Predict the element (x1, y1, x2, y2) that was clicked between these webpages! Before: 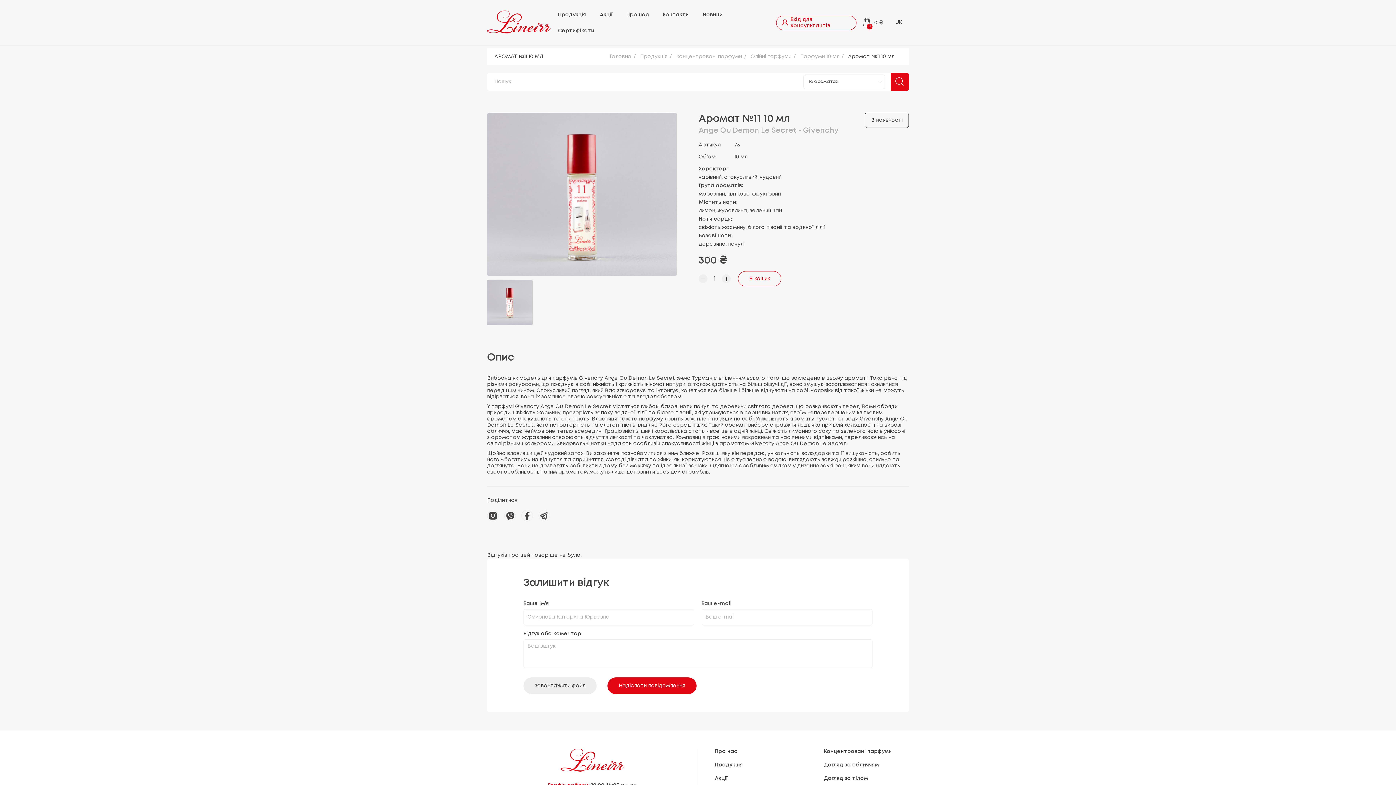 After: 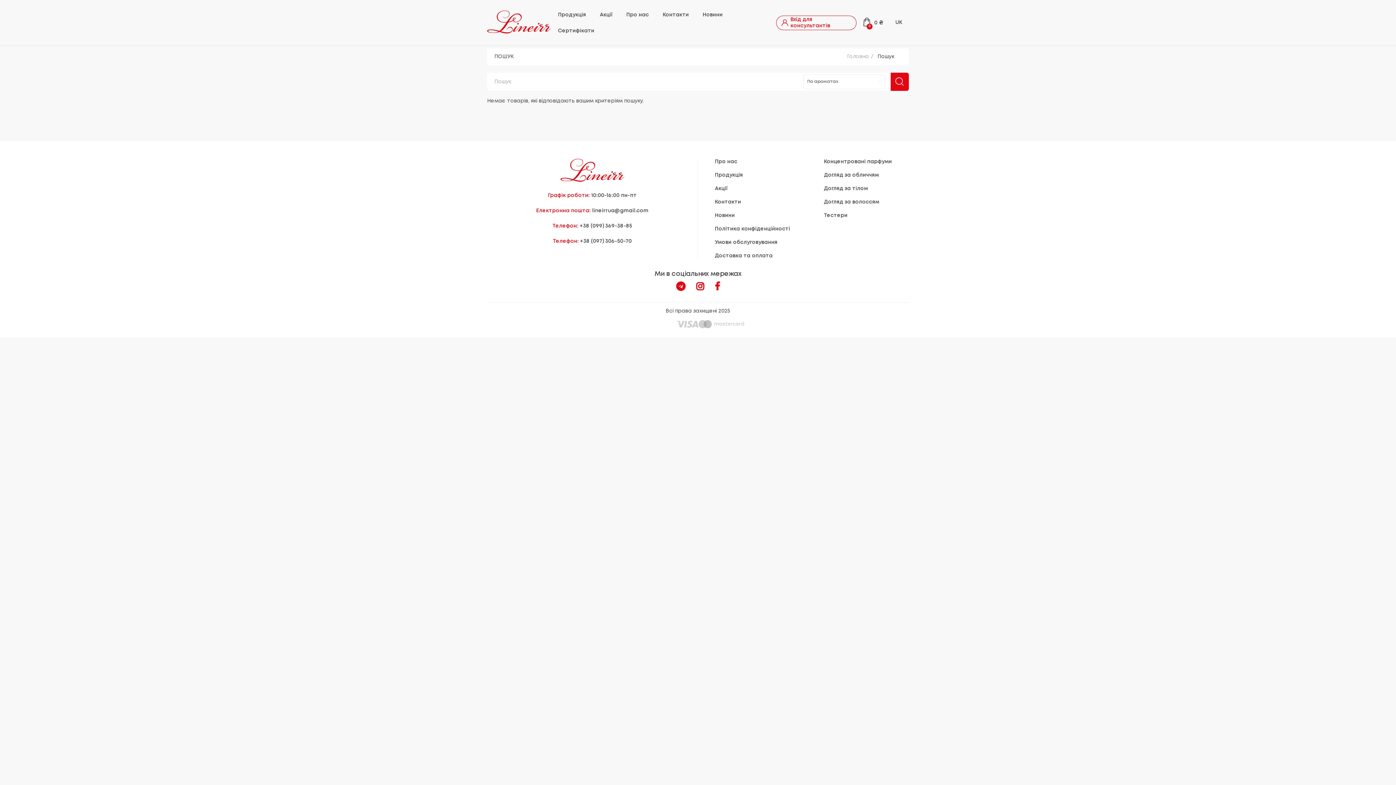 Action: bbox: (890, 72, 909, 90)